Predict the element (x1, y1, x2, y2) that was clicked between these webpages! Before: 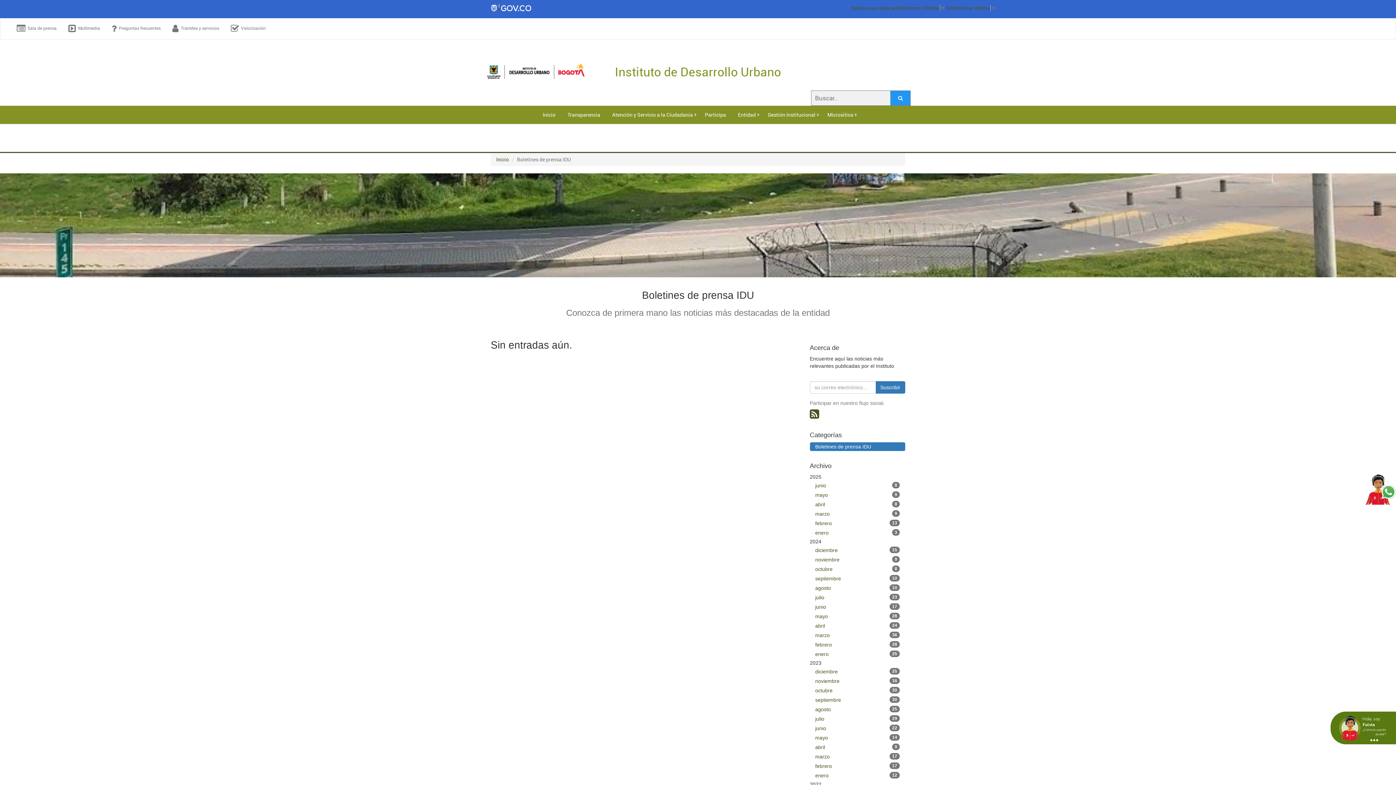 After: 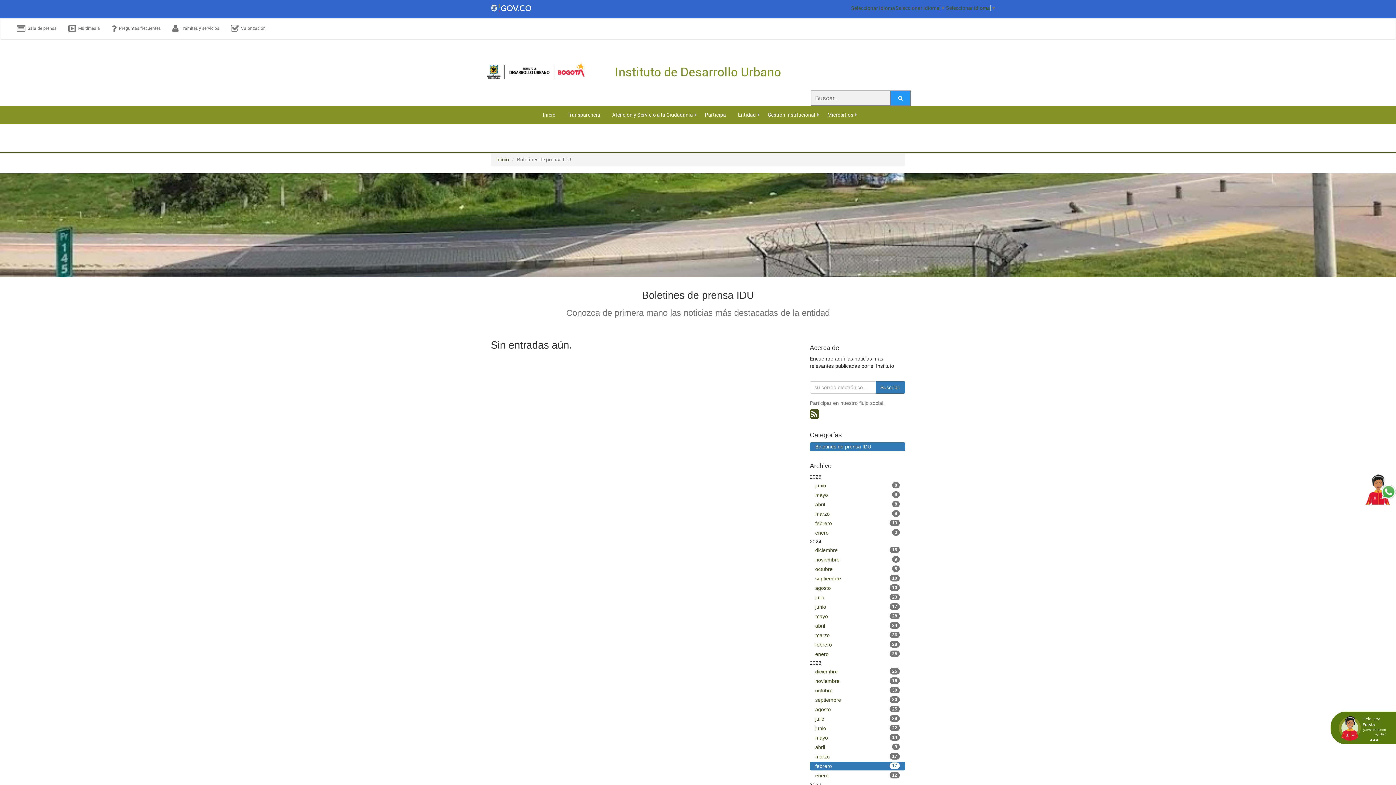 Action: label: febrero
17 bbox: (810, 762, 905, 770)